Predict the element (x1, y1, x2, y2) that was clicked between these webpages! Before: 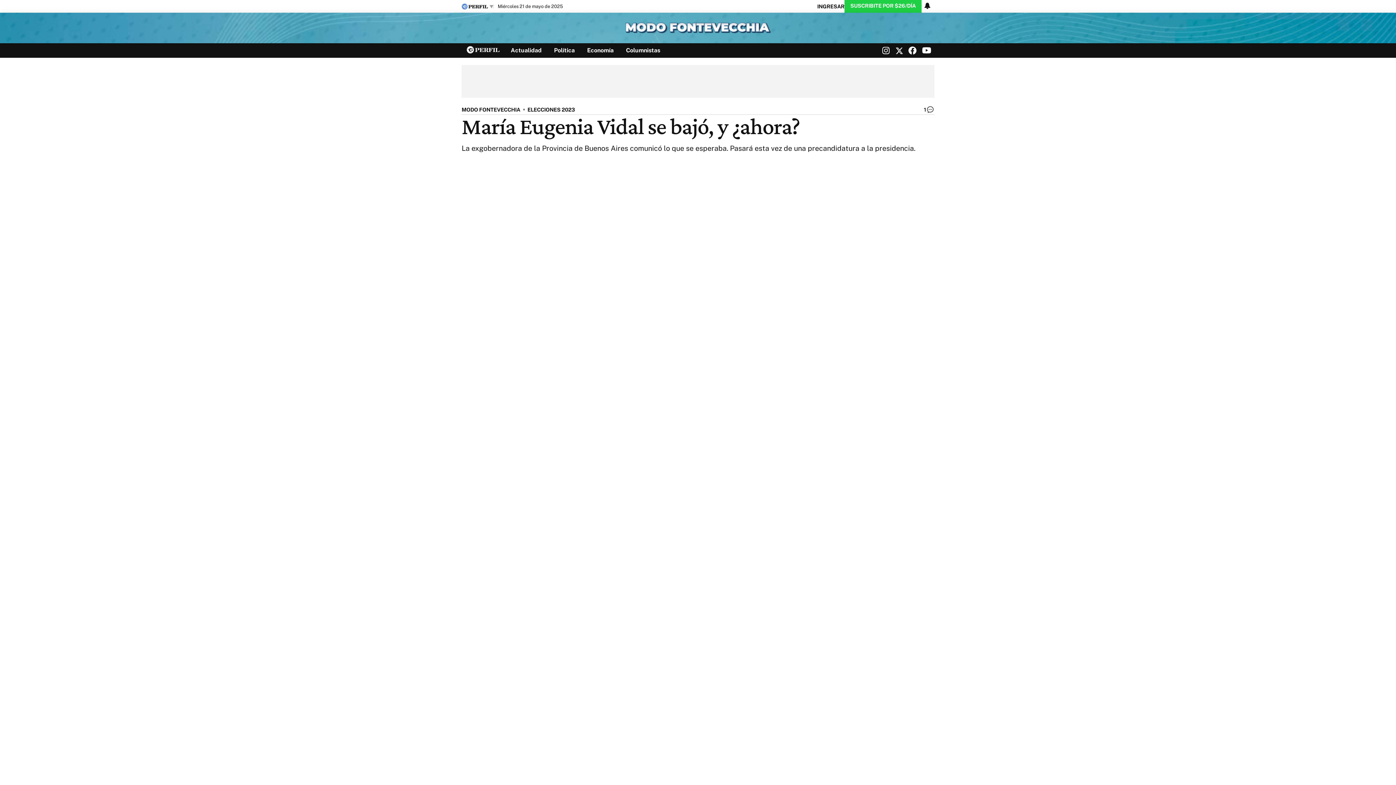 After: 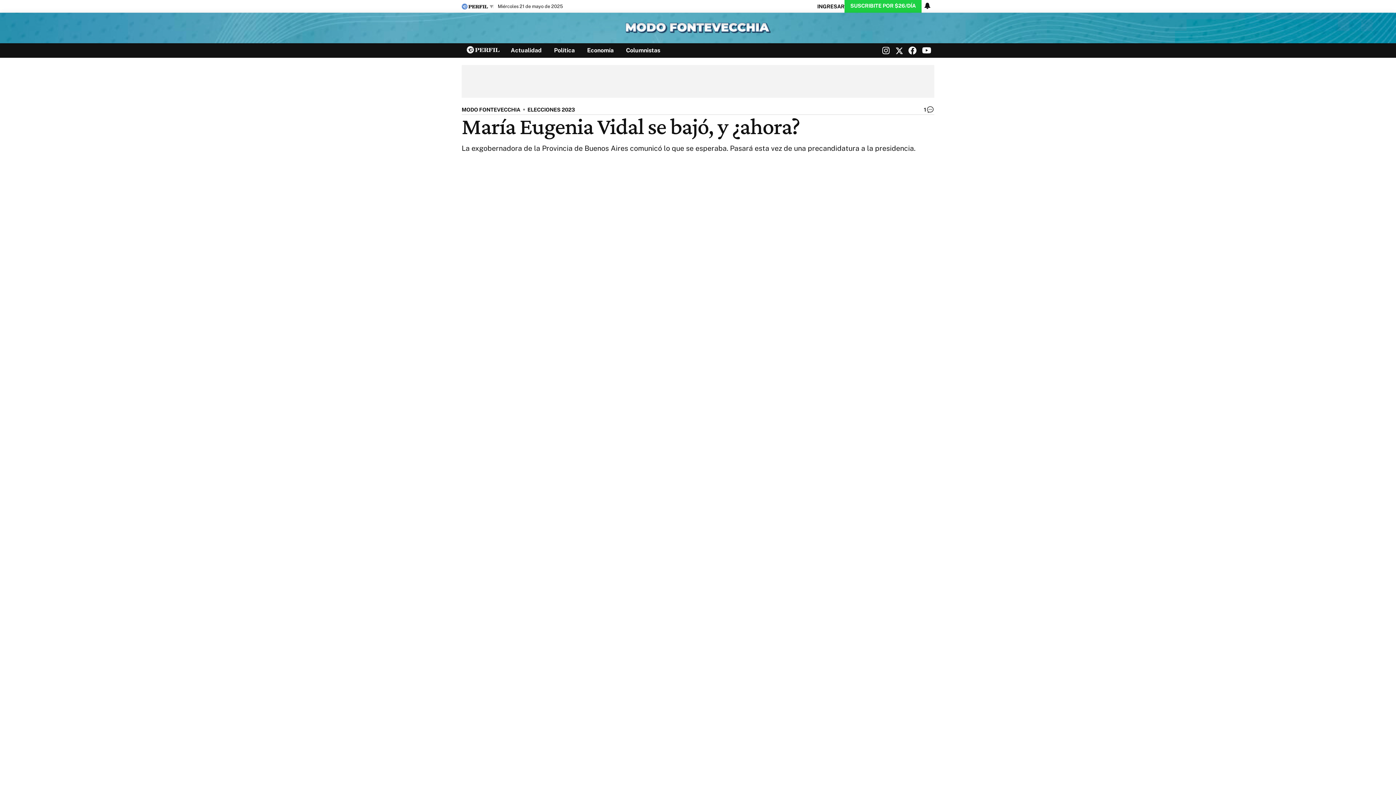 Action: label: Seguinos en Youtube bbox: (919, 44, 934, 56)